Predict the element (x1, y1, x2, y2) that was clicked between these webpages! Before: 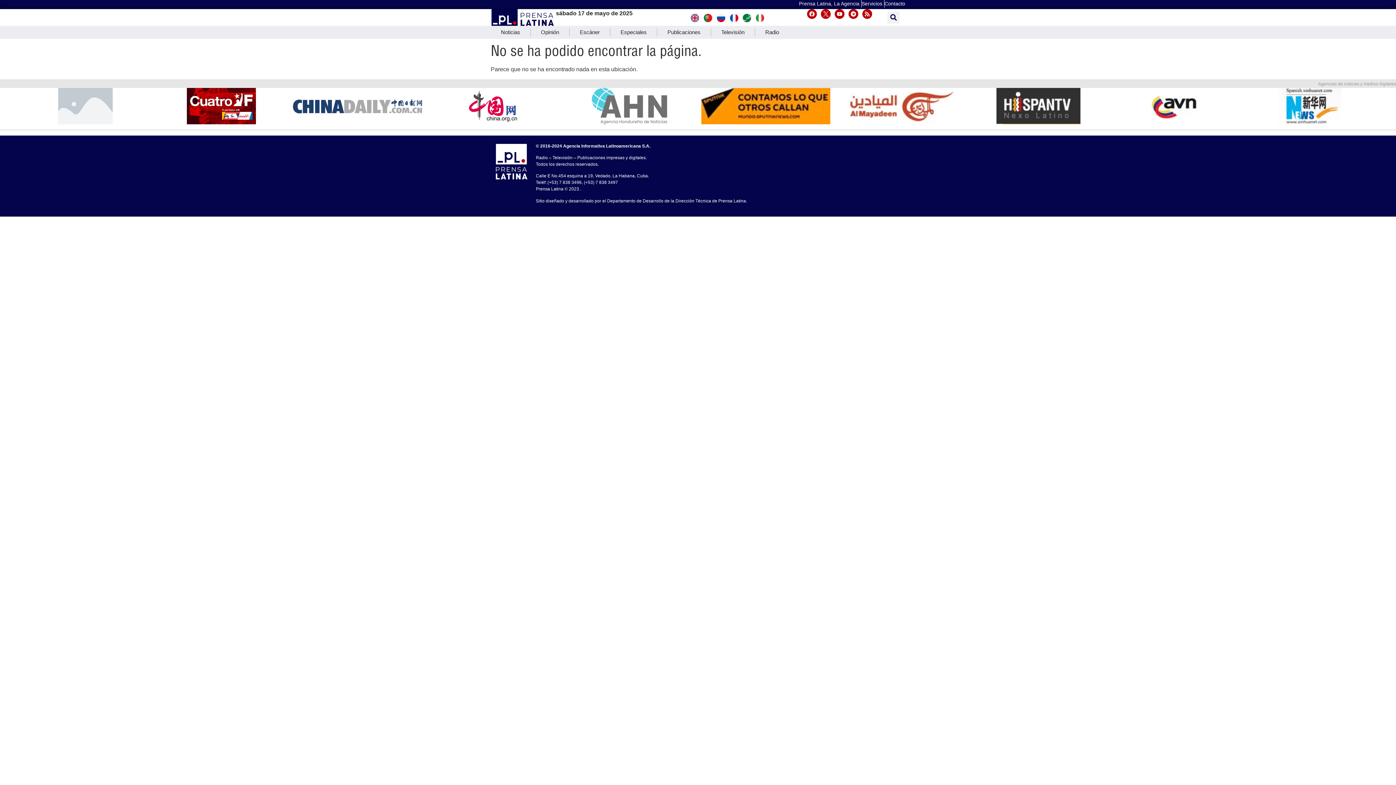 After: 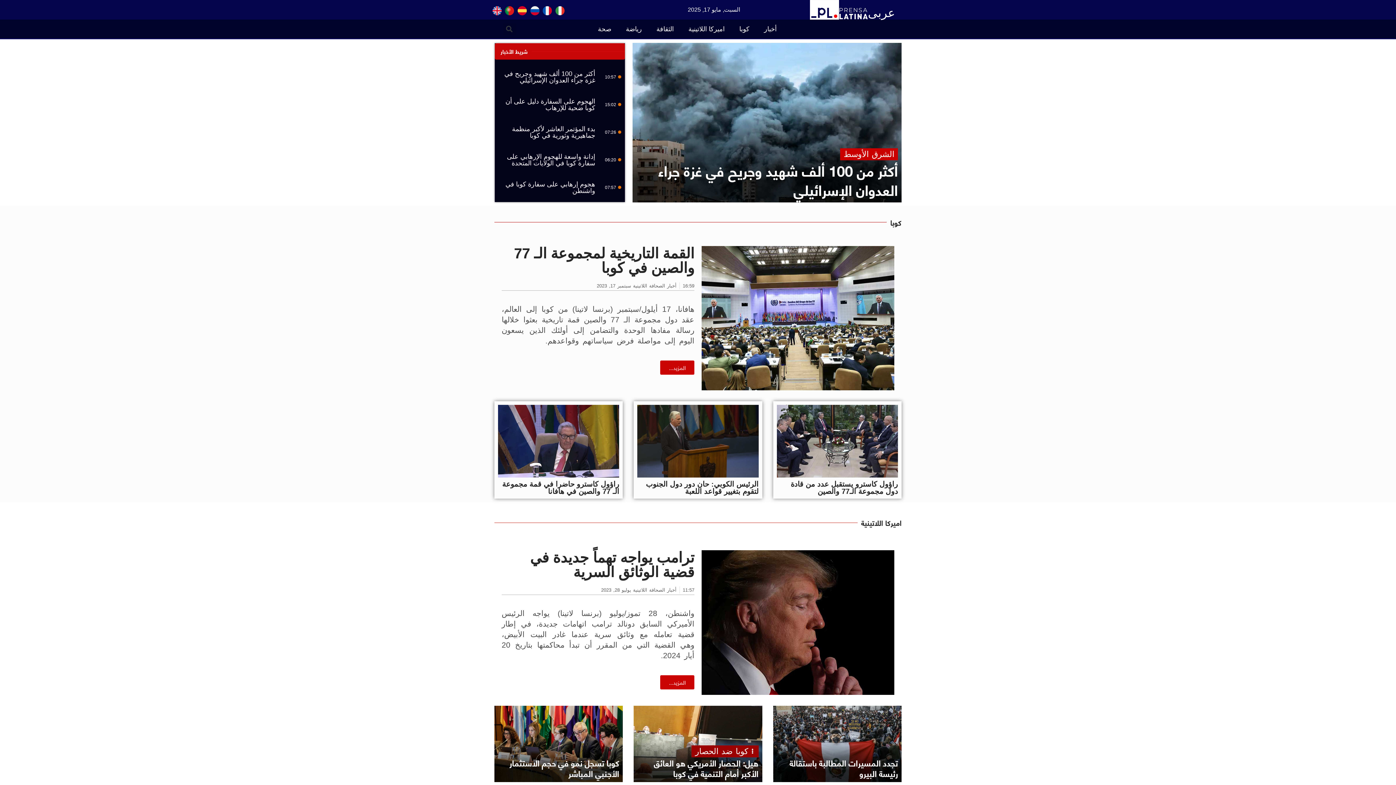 Action: bbox: (743, 14, 751, 20)